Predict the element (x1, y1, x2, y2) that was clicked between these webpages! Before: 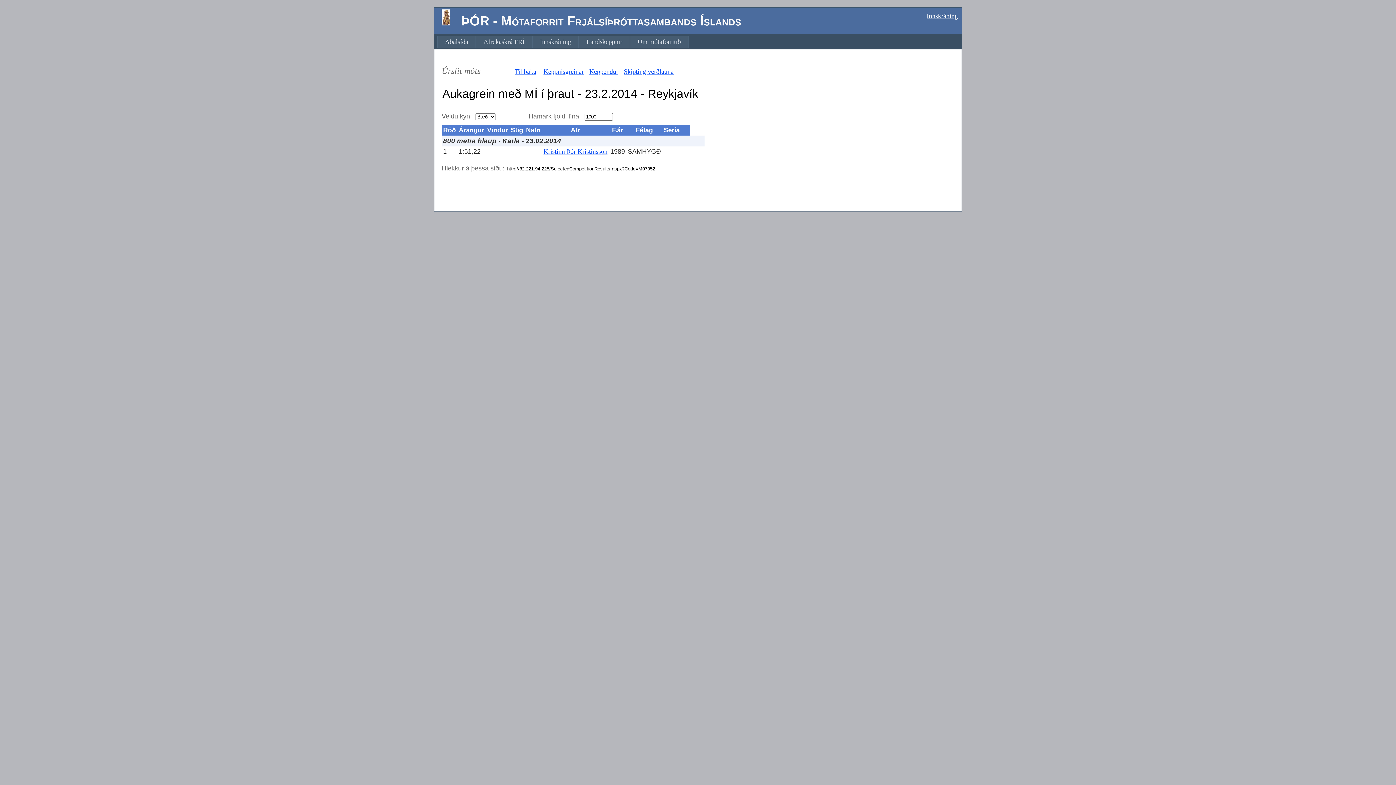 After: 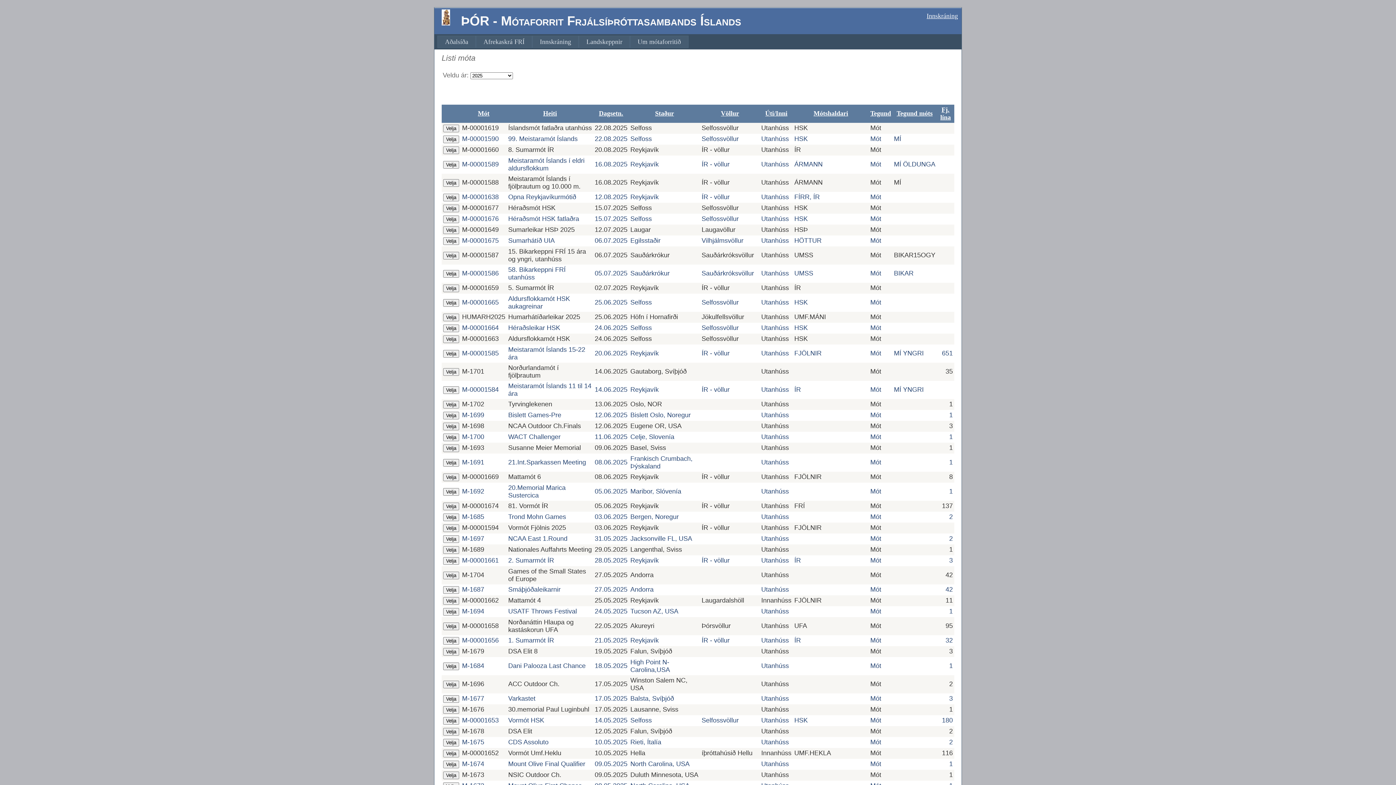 Action: bbox: (437, 35, 476, 48) label: Aðalsíða